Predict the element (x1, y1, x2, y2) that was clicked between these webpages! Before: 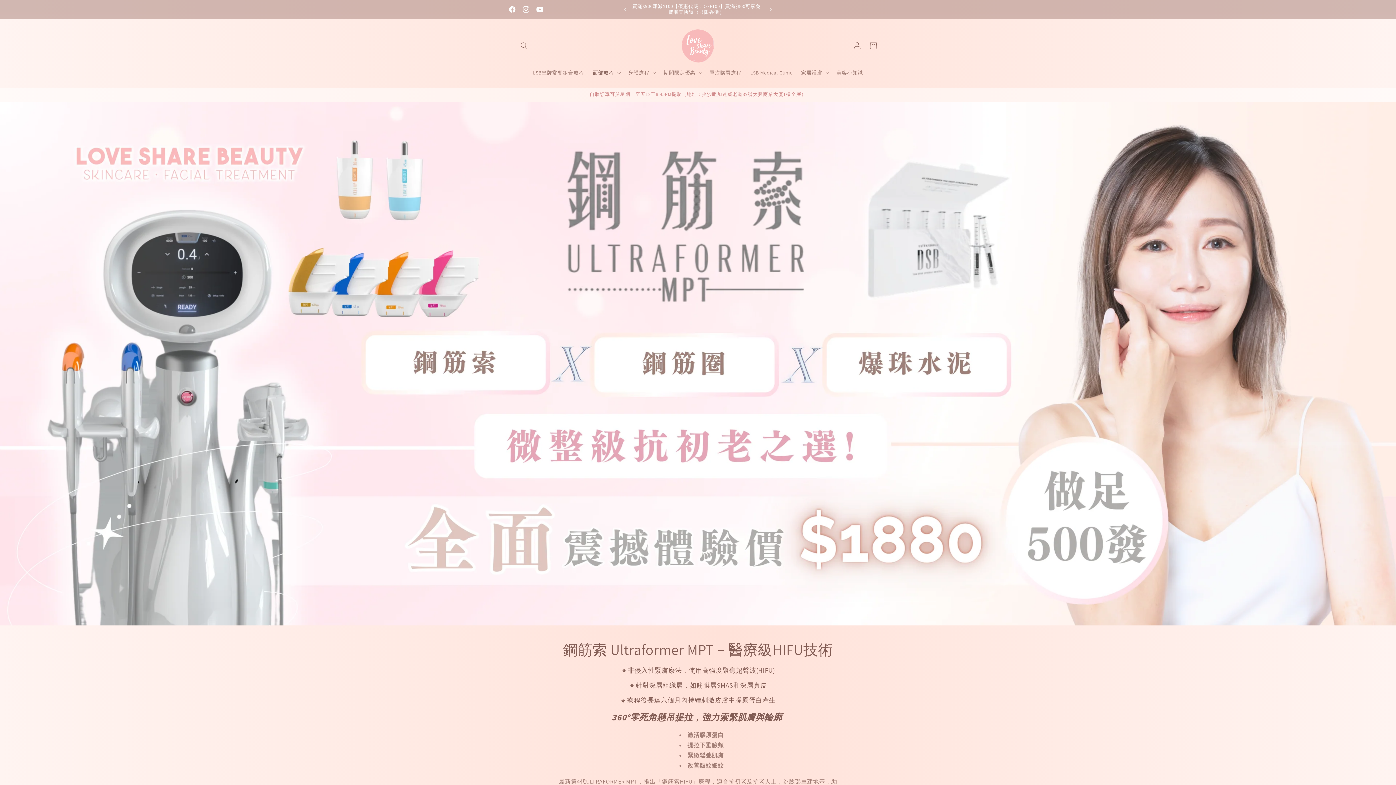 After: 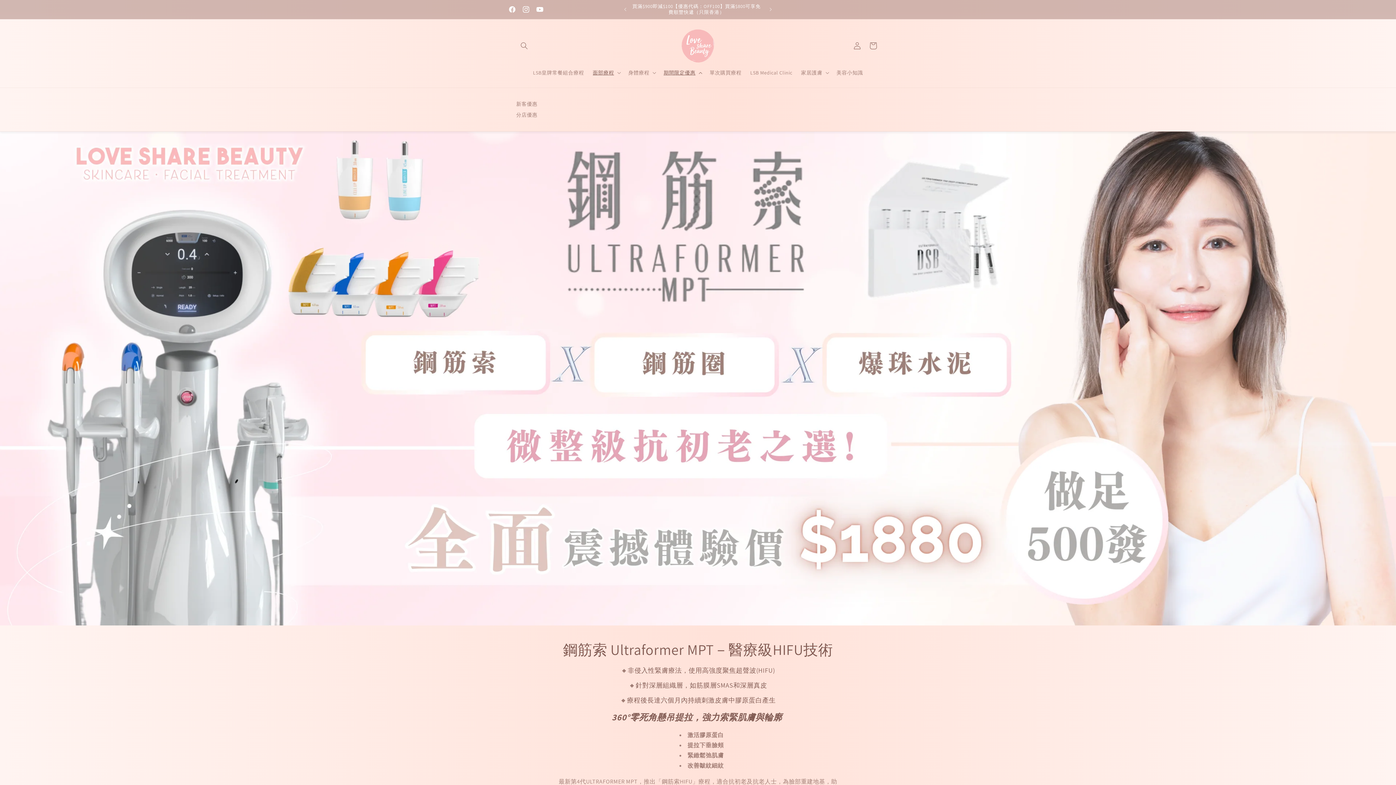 Action: label: 期間限定優惠 bbox: (659, 65, 705, 80)